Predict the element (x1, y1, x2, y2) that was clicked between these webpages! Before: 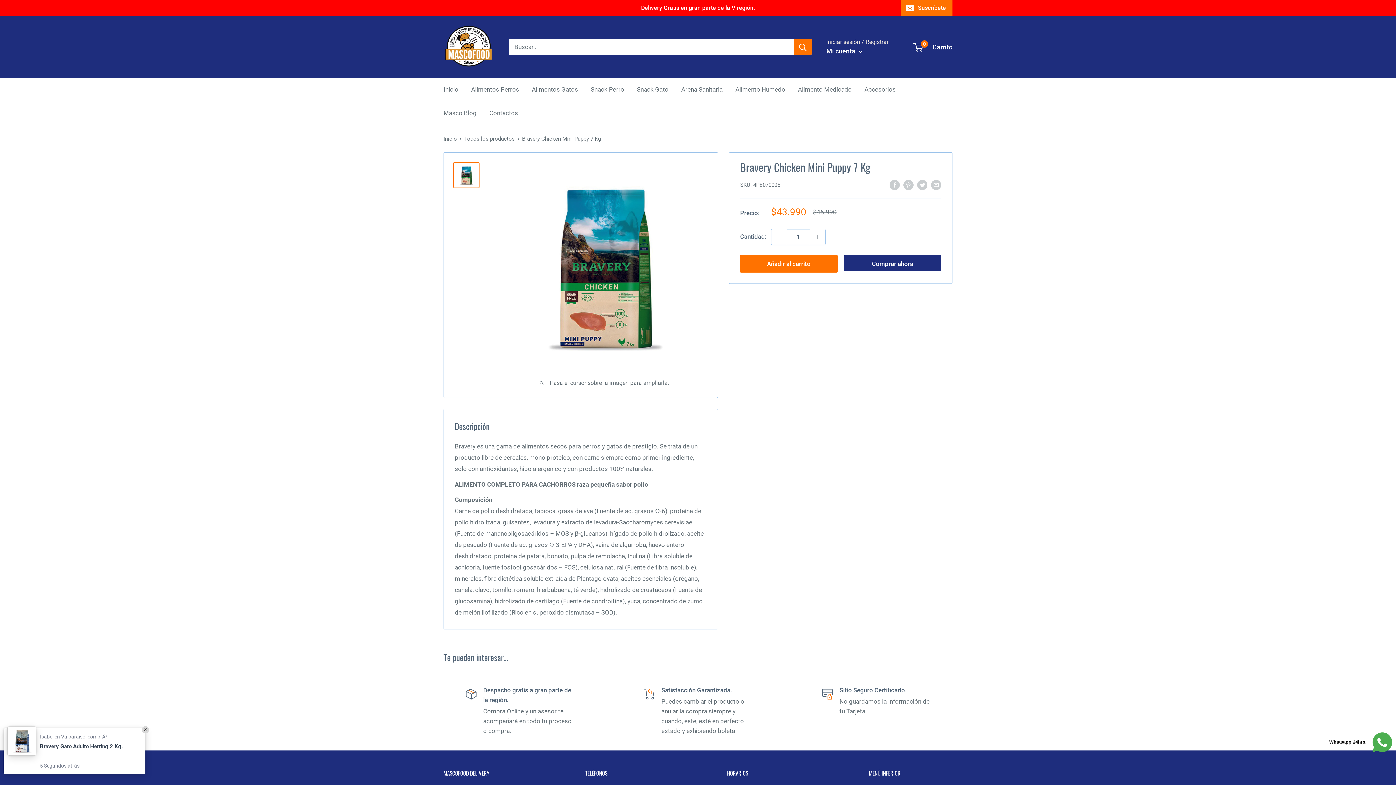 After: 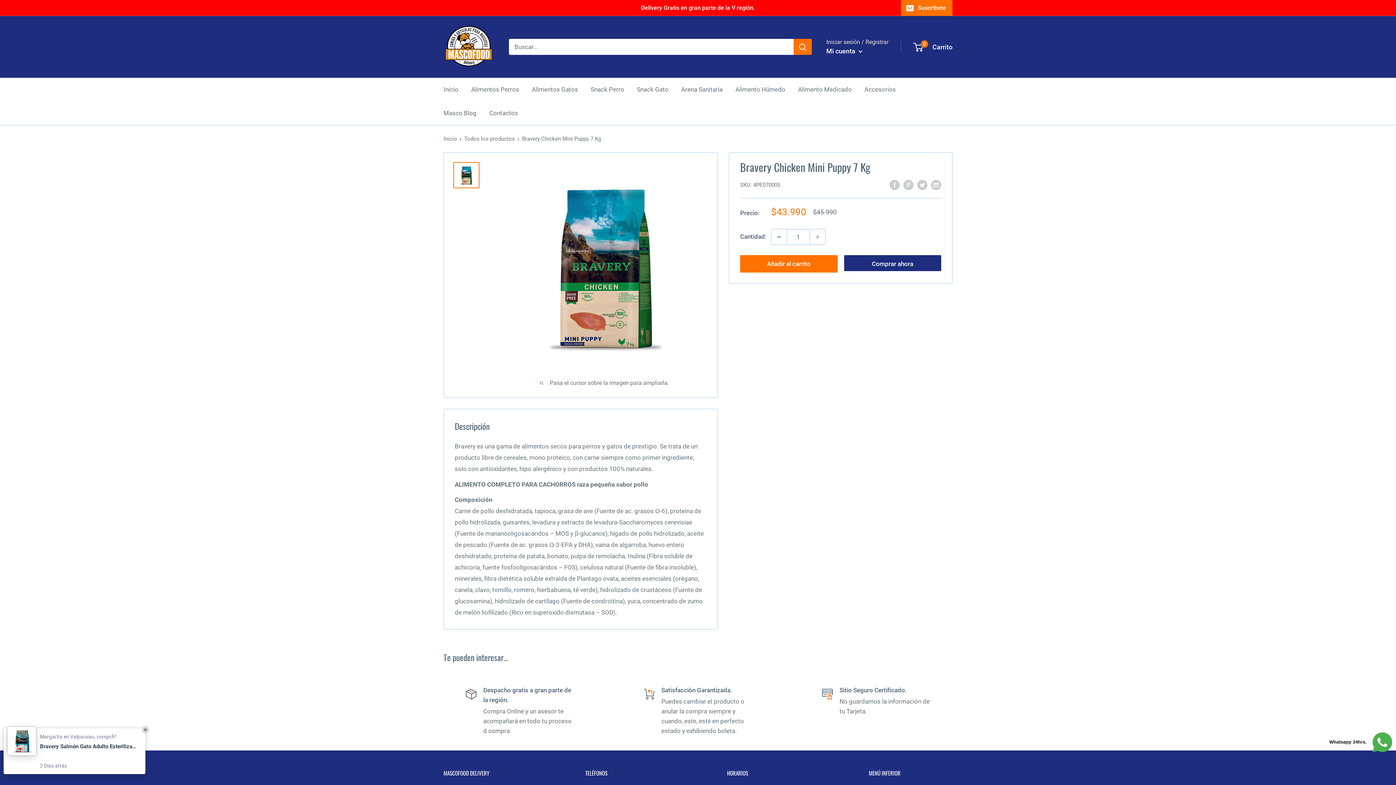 Action: bbox: (771, 229, 786, 244) label: Disminuir la cantidad en 1